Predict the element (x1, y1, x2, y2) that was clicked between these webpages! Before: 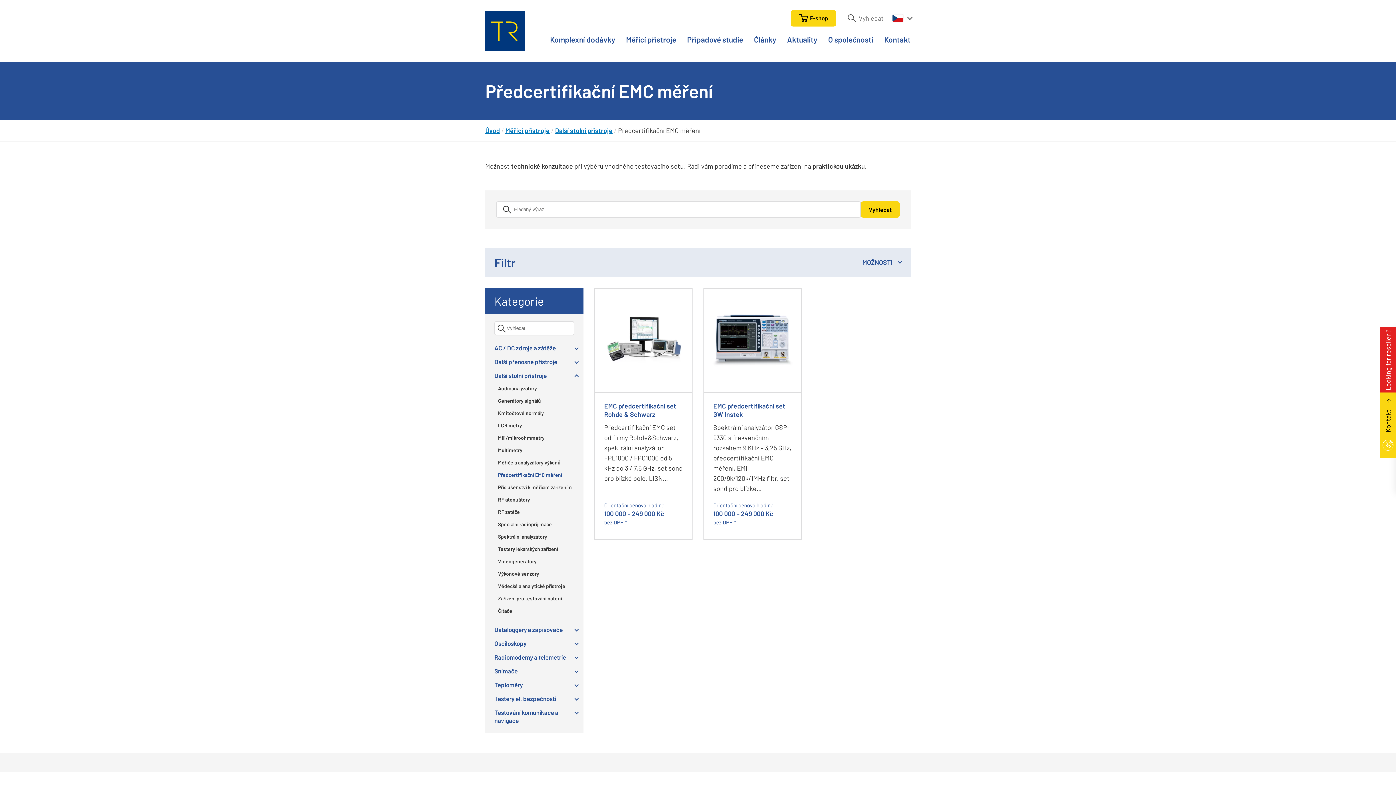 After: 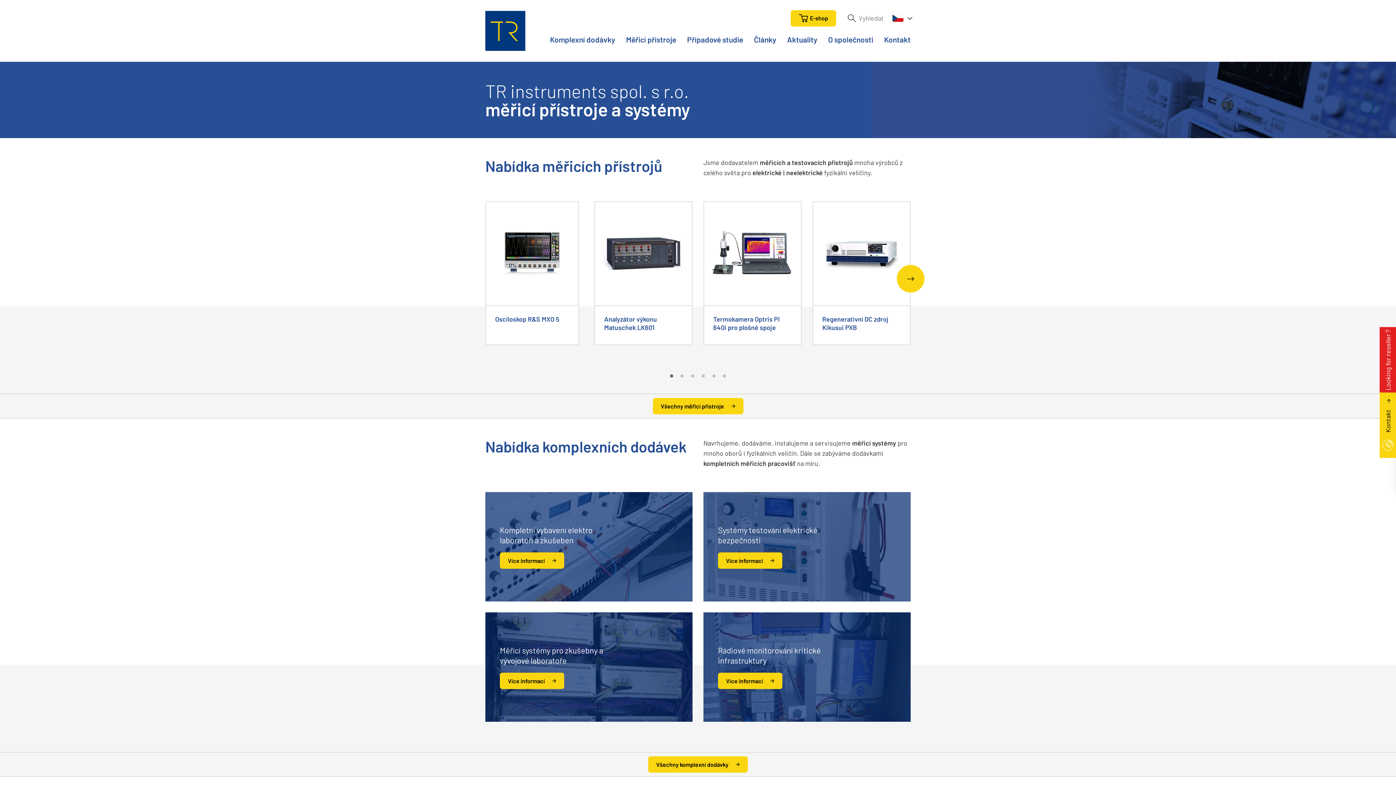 Action: bbox: (485, 10, 525, 50)